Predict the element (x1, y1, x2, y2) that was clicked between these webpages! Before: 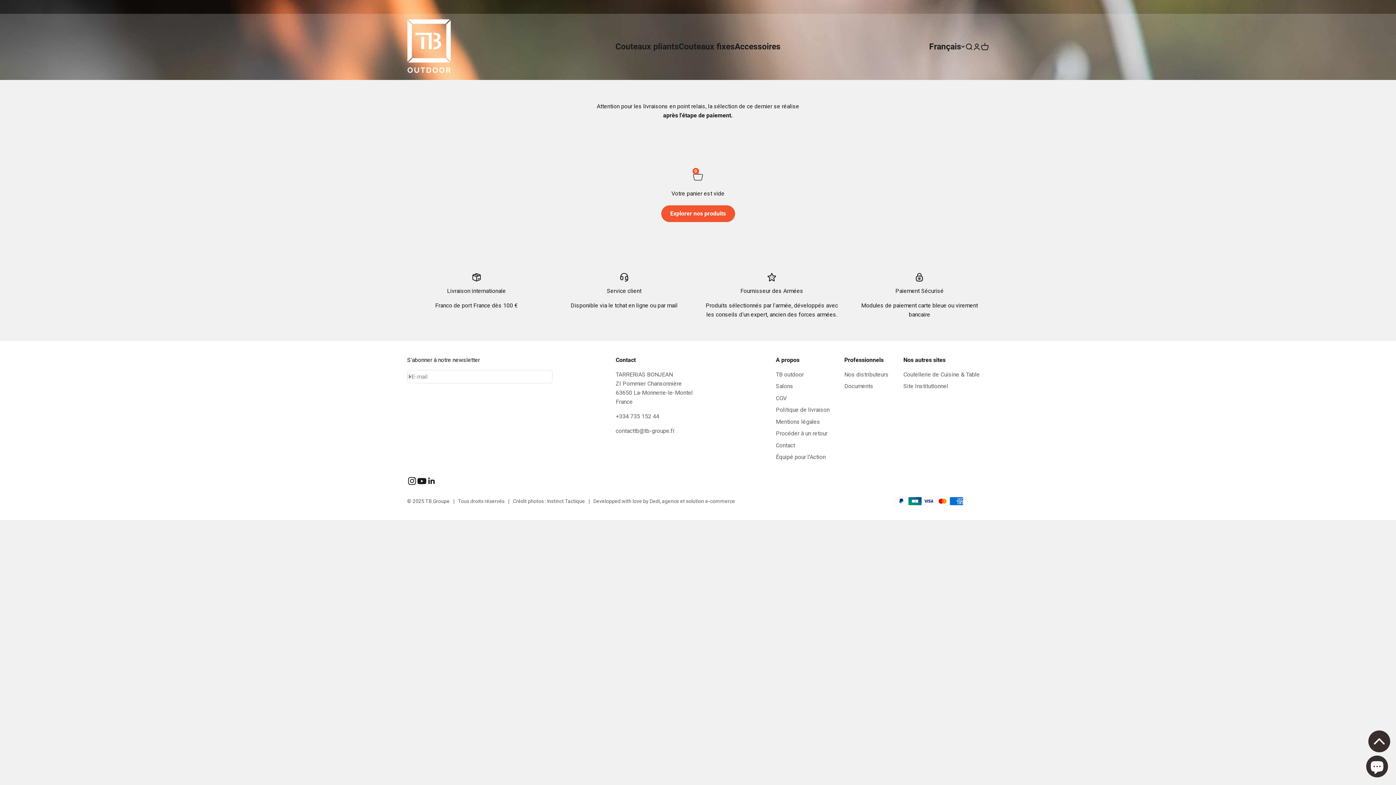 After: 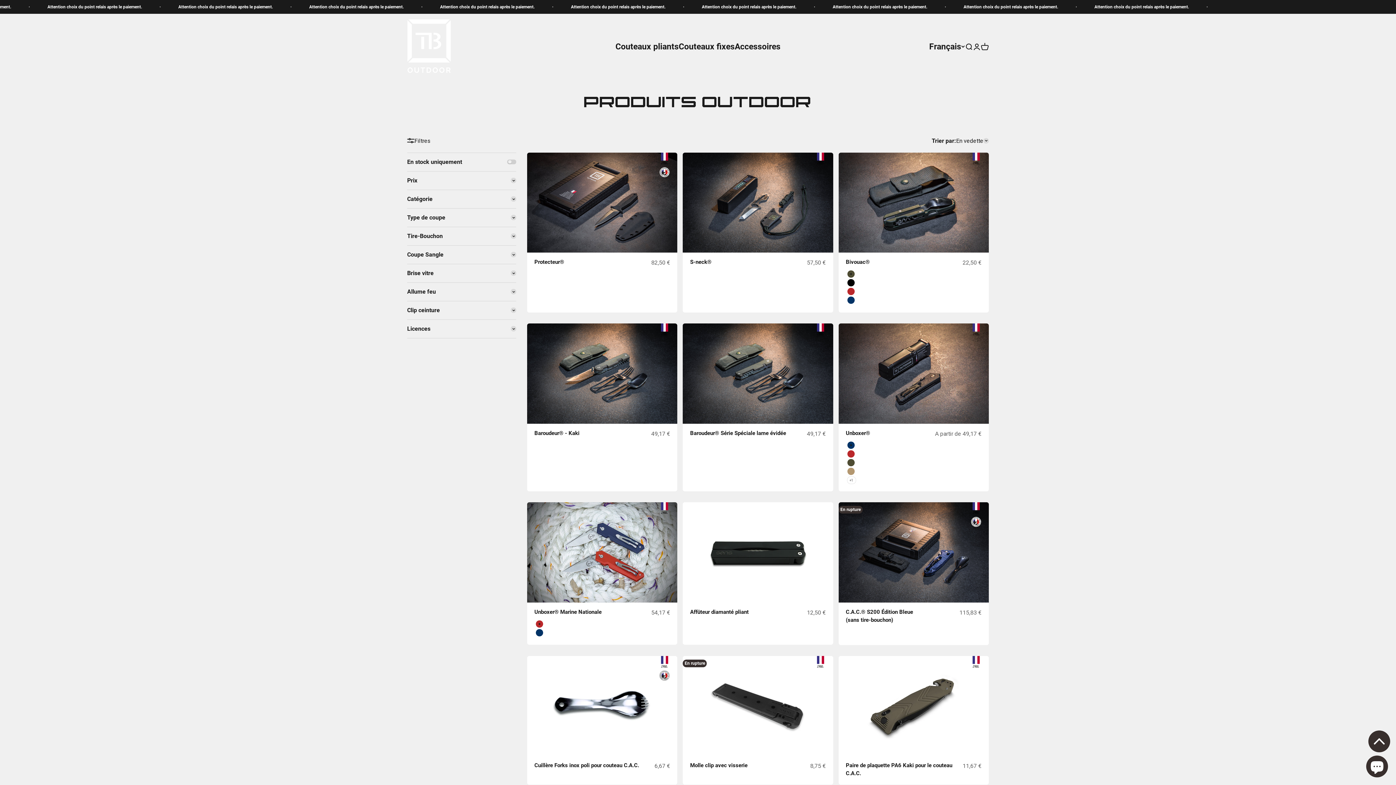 Action: bbox: (661, 205, 735, 222) label: Explorer nos produits